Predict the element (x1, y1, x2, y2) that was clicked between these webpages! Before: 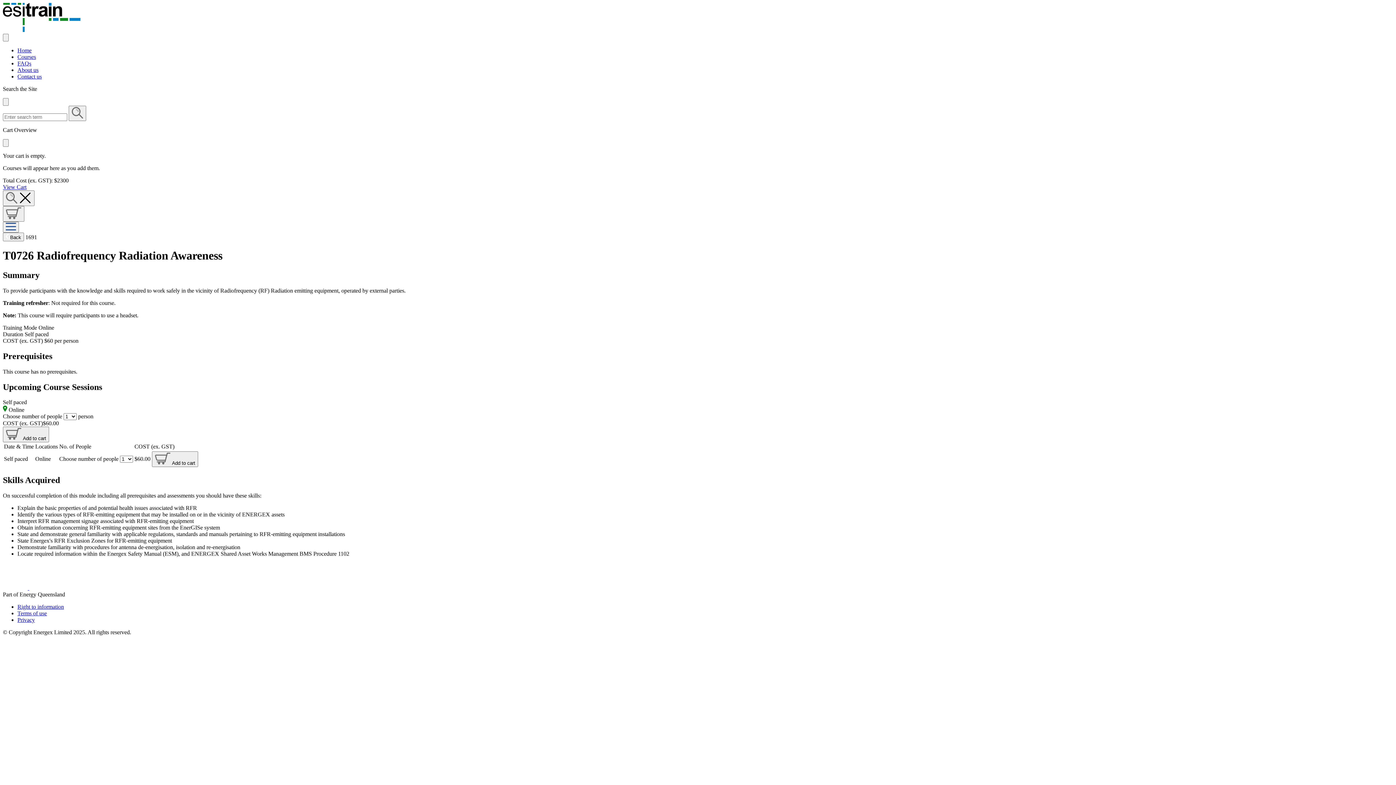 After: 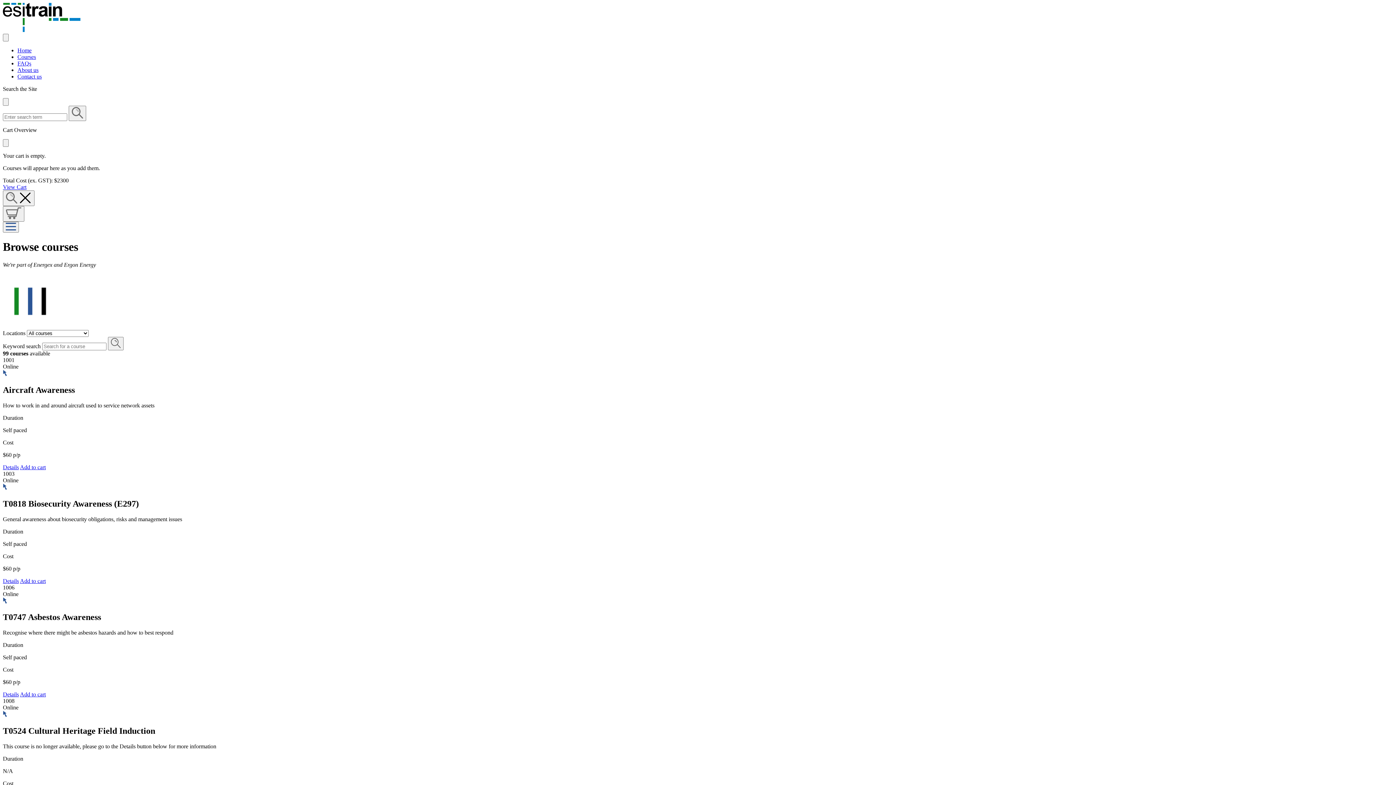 Action: bbox: (17, 53, 36, 60) label: Courses